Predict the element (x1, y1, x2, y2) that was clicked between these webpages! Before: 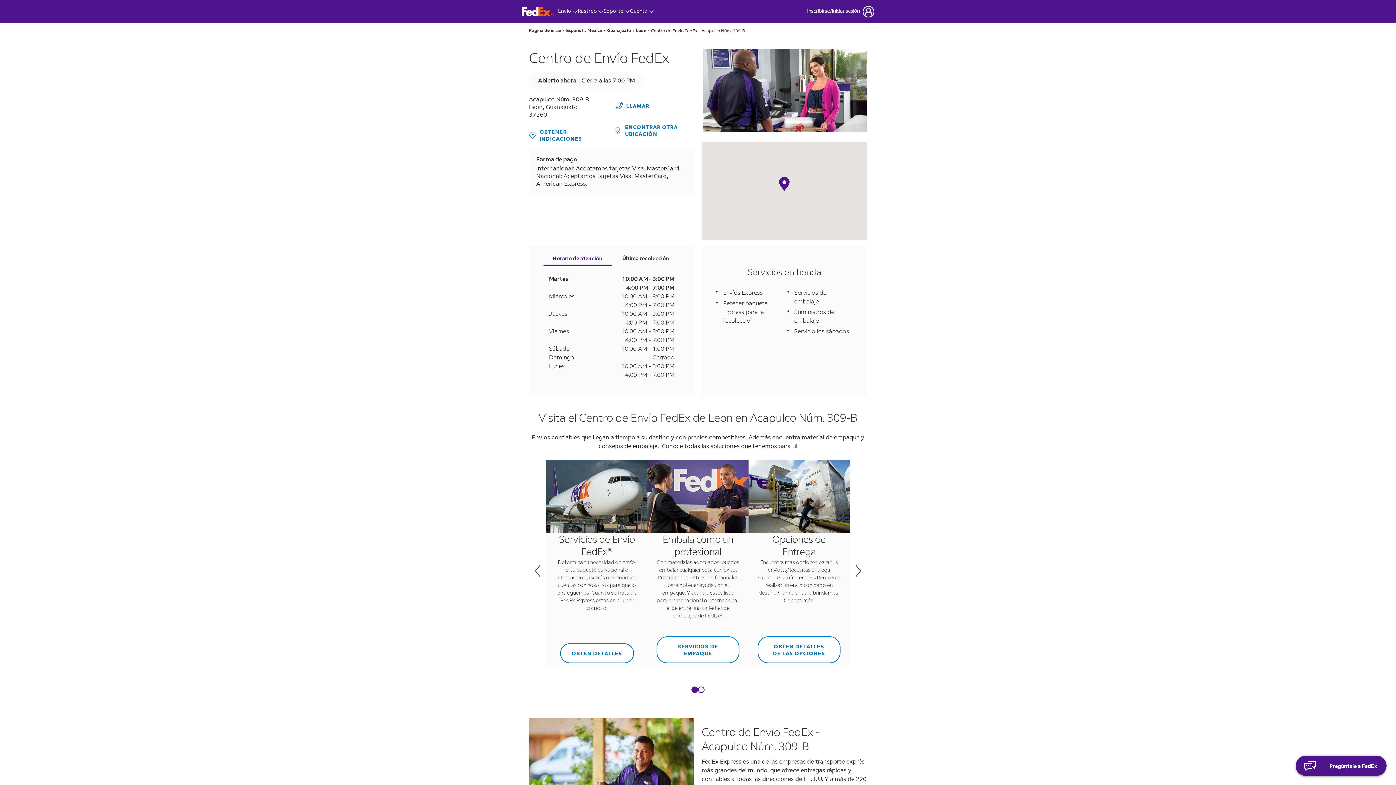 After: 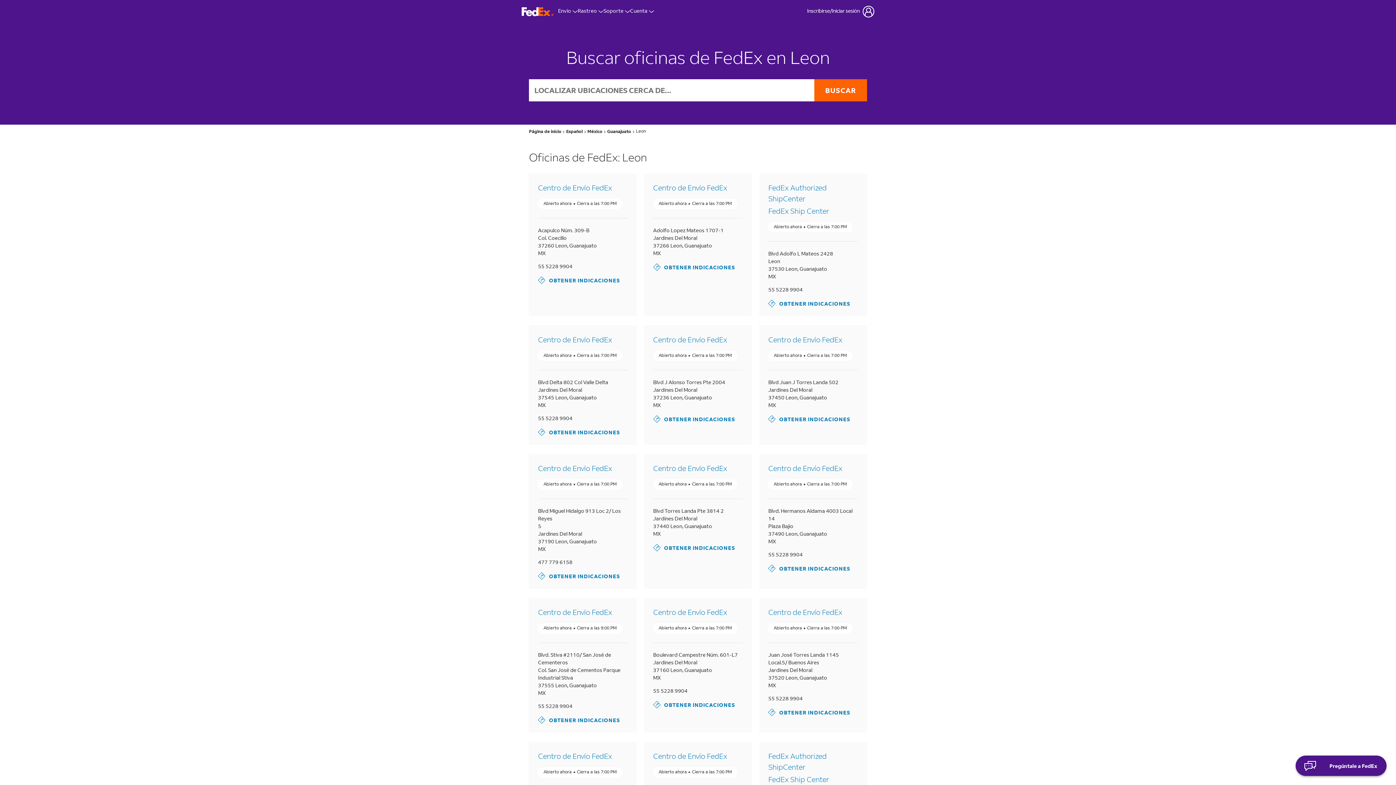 Action: bbox: (636, 26, 646, 34) label: Leon